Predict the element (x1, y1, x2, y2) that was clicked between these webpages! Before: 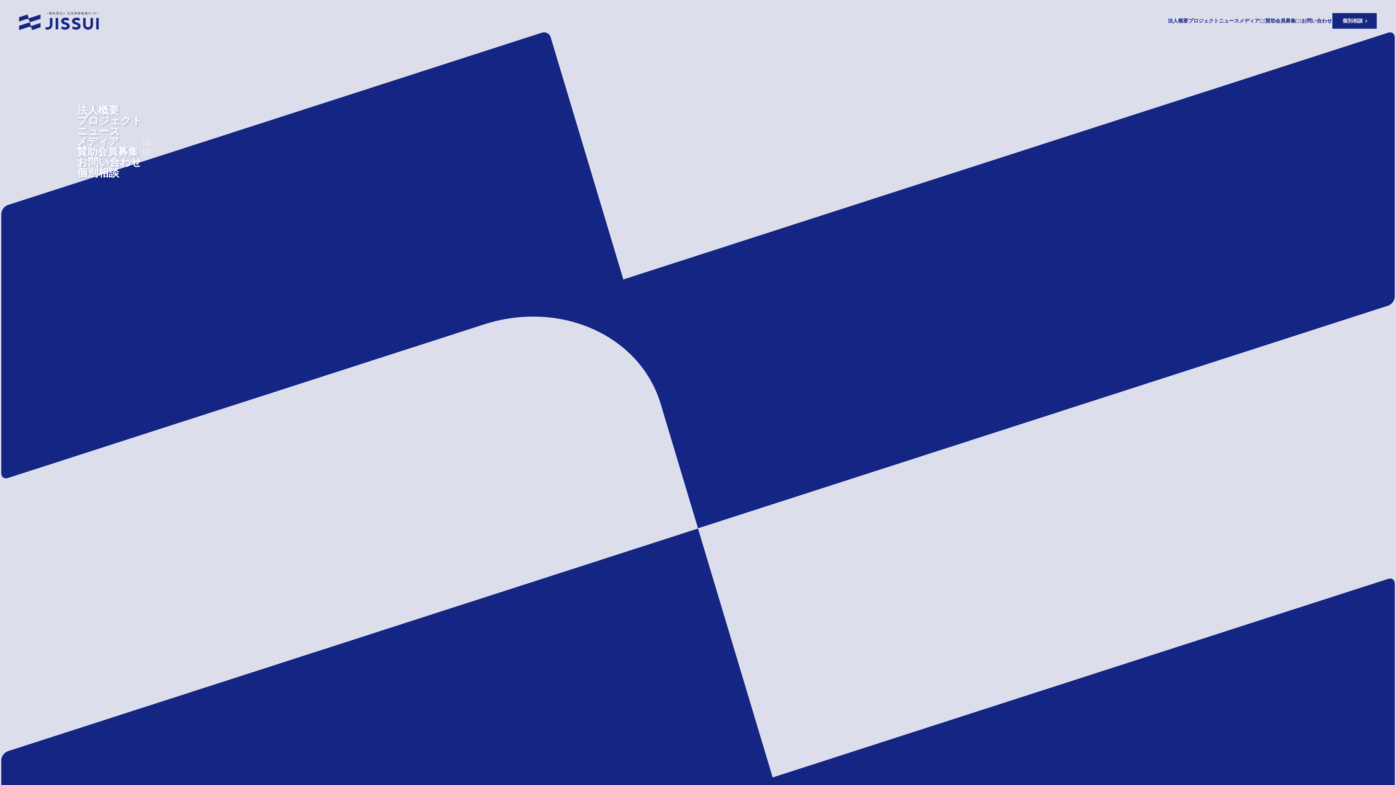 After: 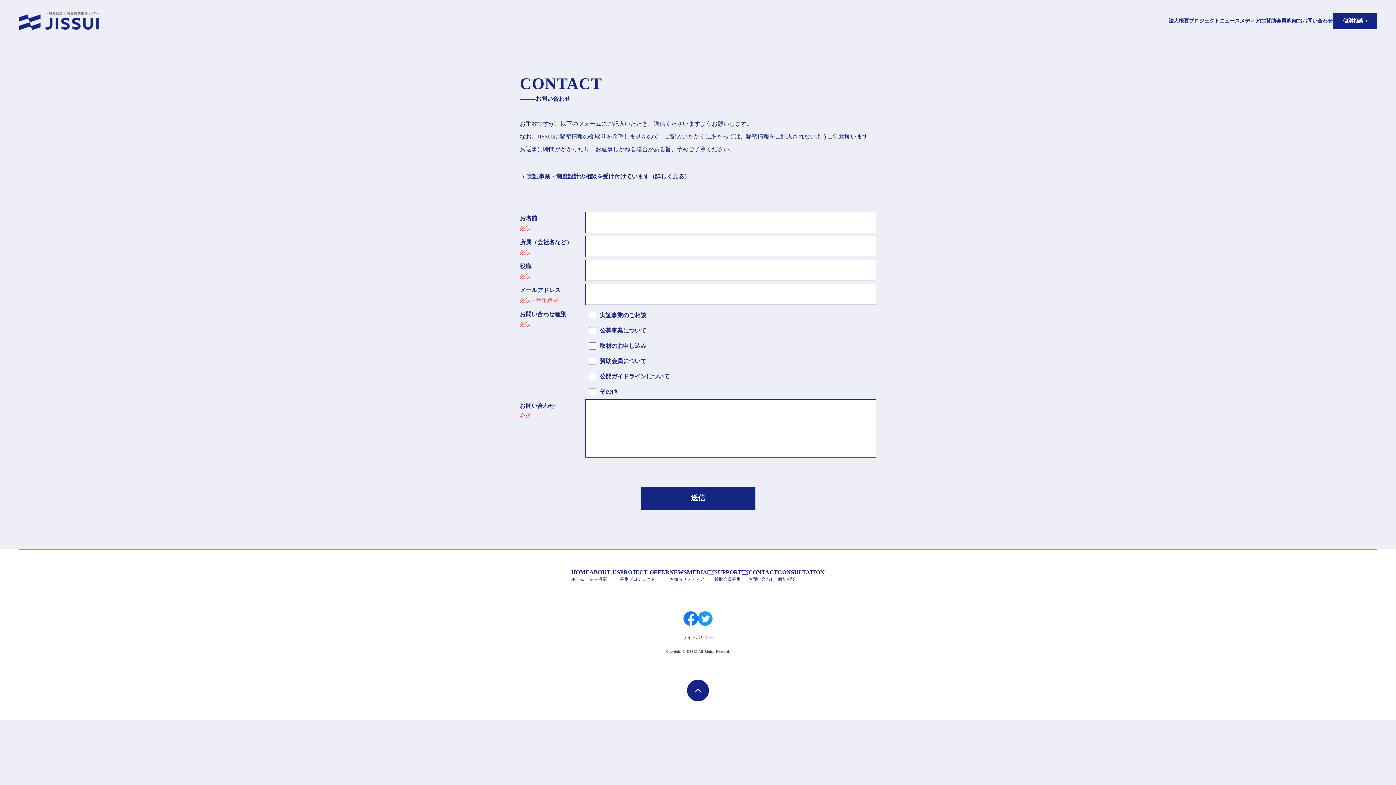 Action: label: お問い合わせ bbox: (77, 157, 141, 167)